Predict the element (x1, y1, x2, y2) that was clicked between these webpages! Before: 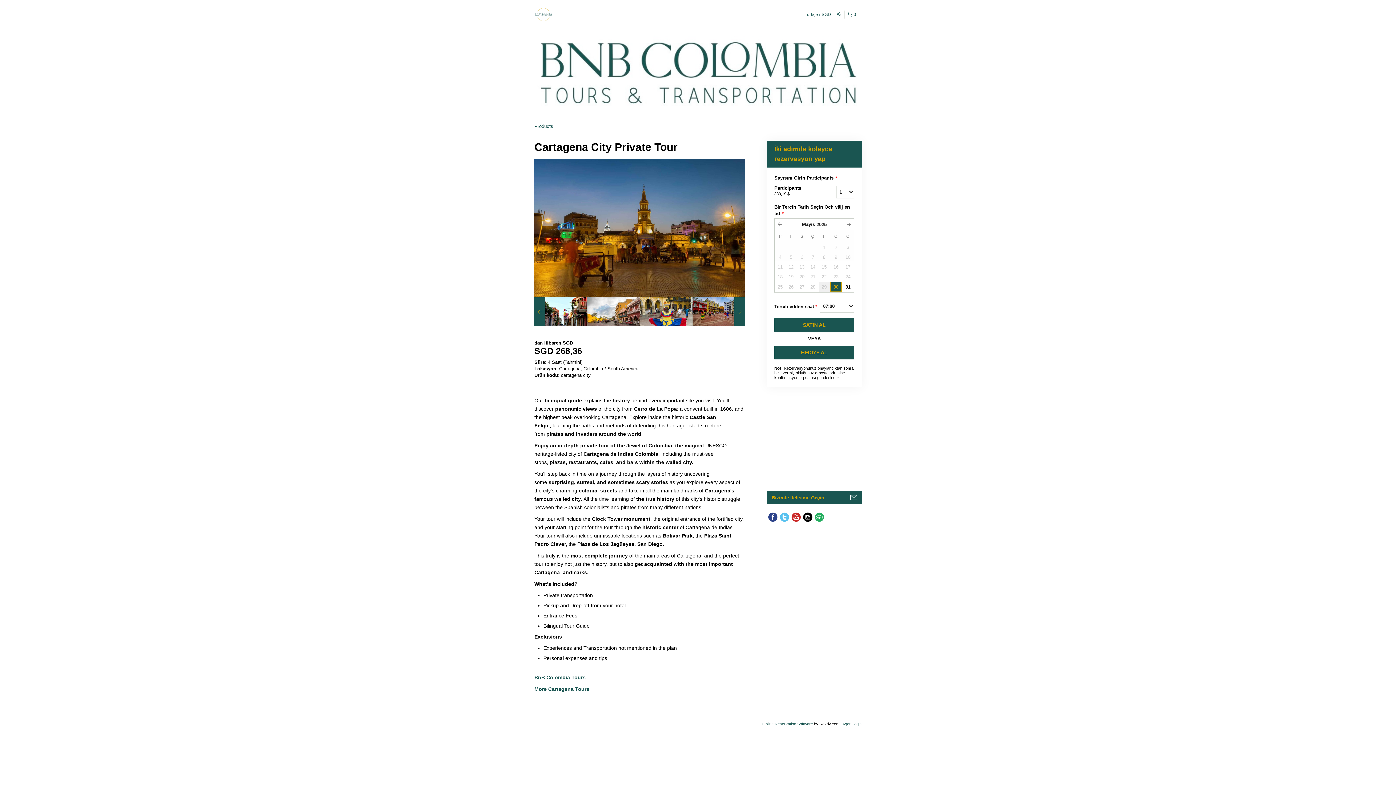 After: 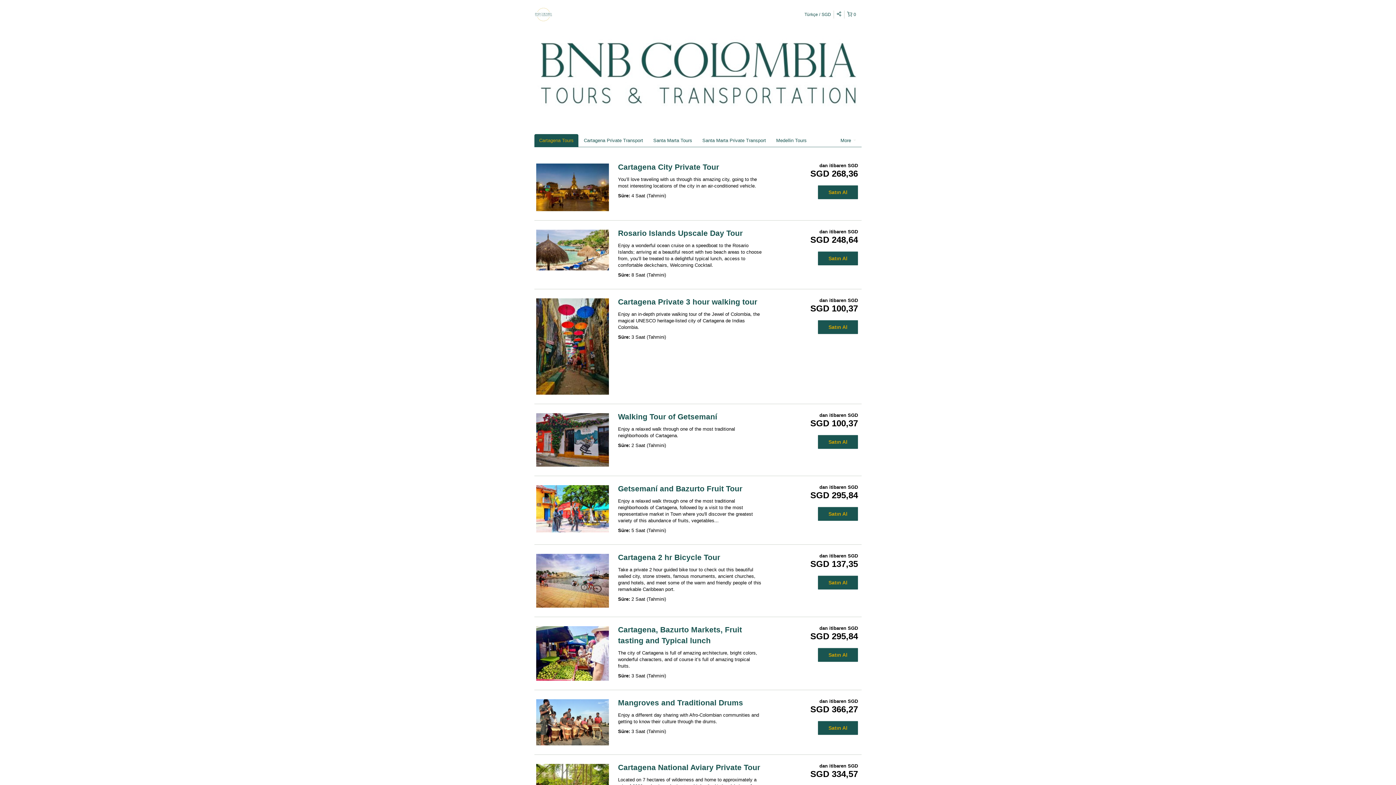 Action: bbox: (527, 70, 869, 75)